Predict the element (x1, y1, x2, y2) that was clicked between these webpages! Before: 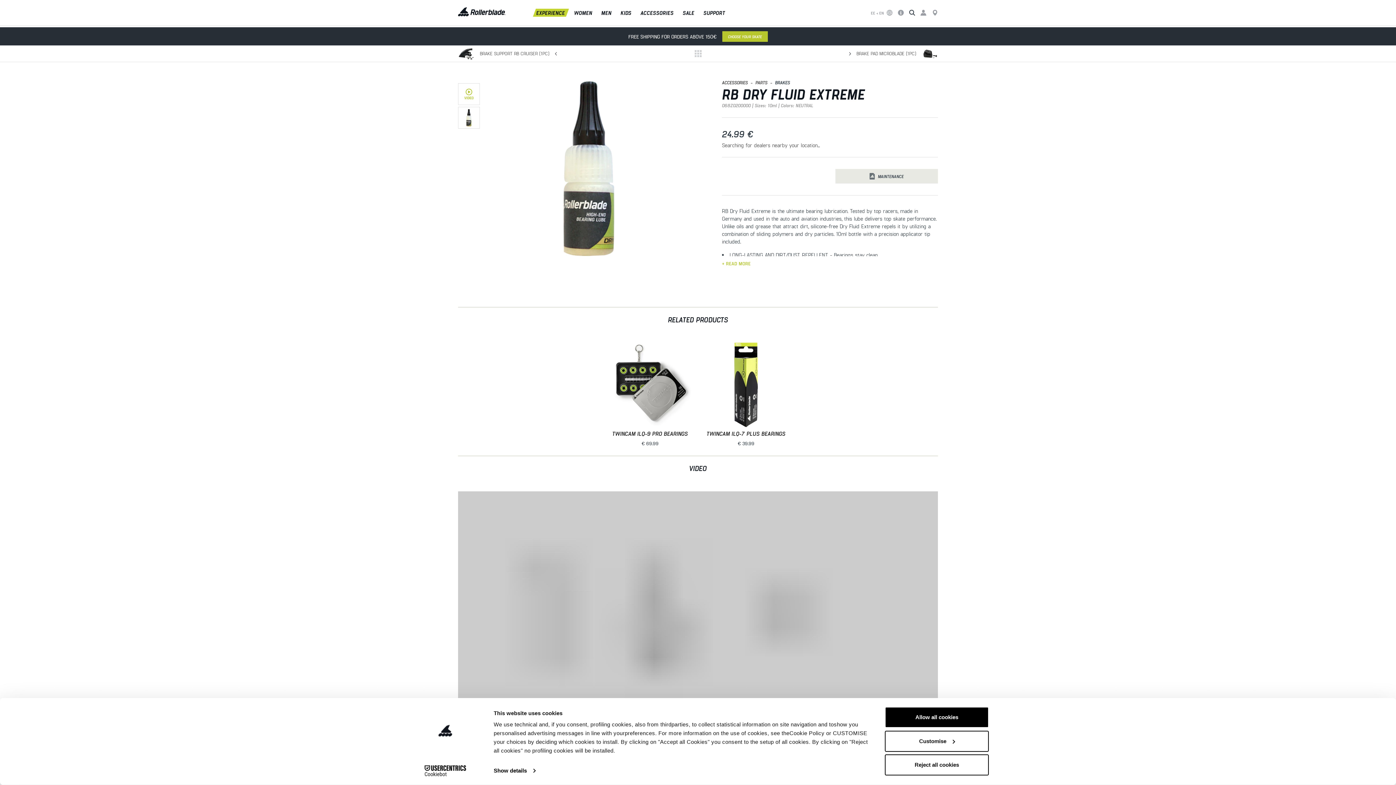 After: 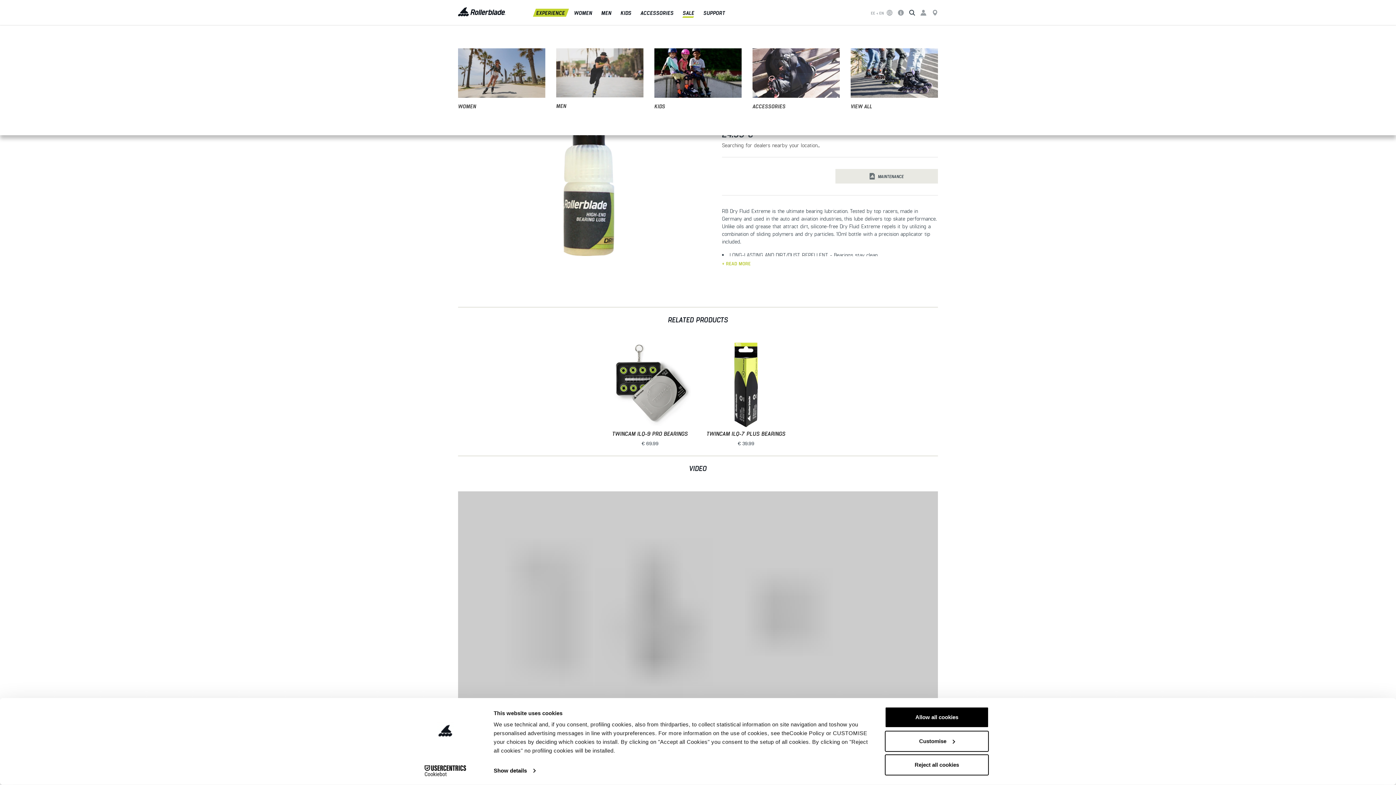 Action: label: SALE bbox: (681, 8, 696, 16)